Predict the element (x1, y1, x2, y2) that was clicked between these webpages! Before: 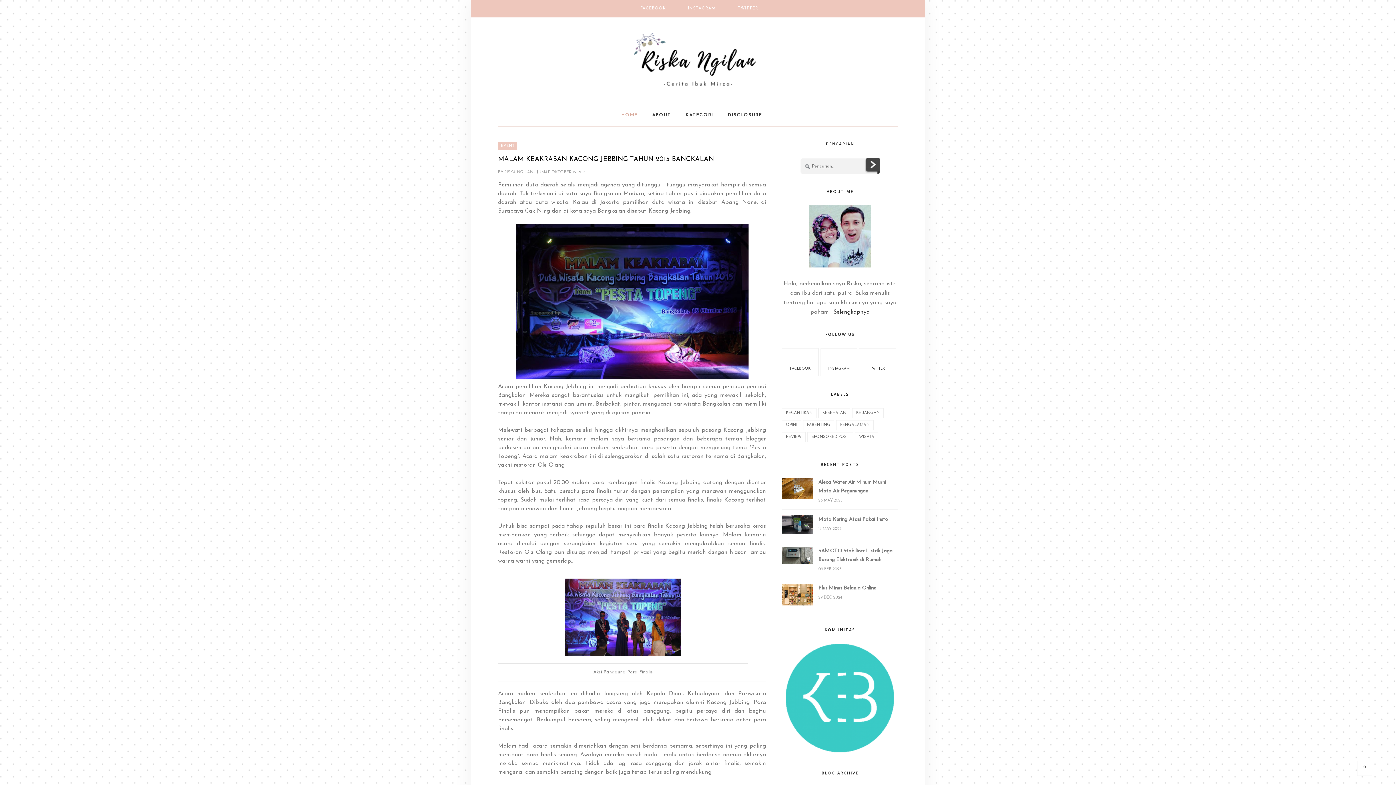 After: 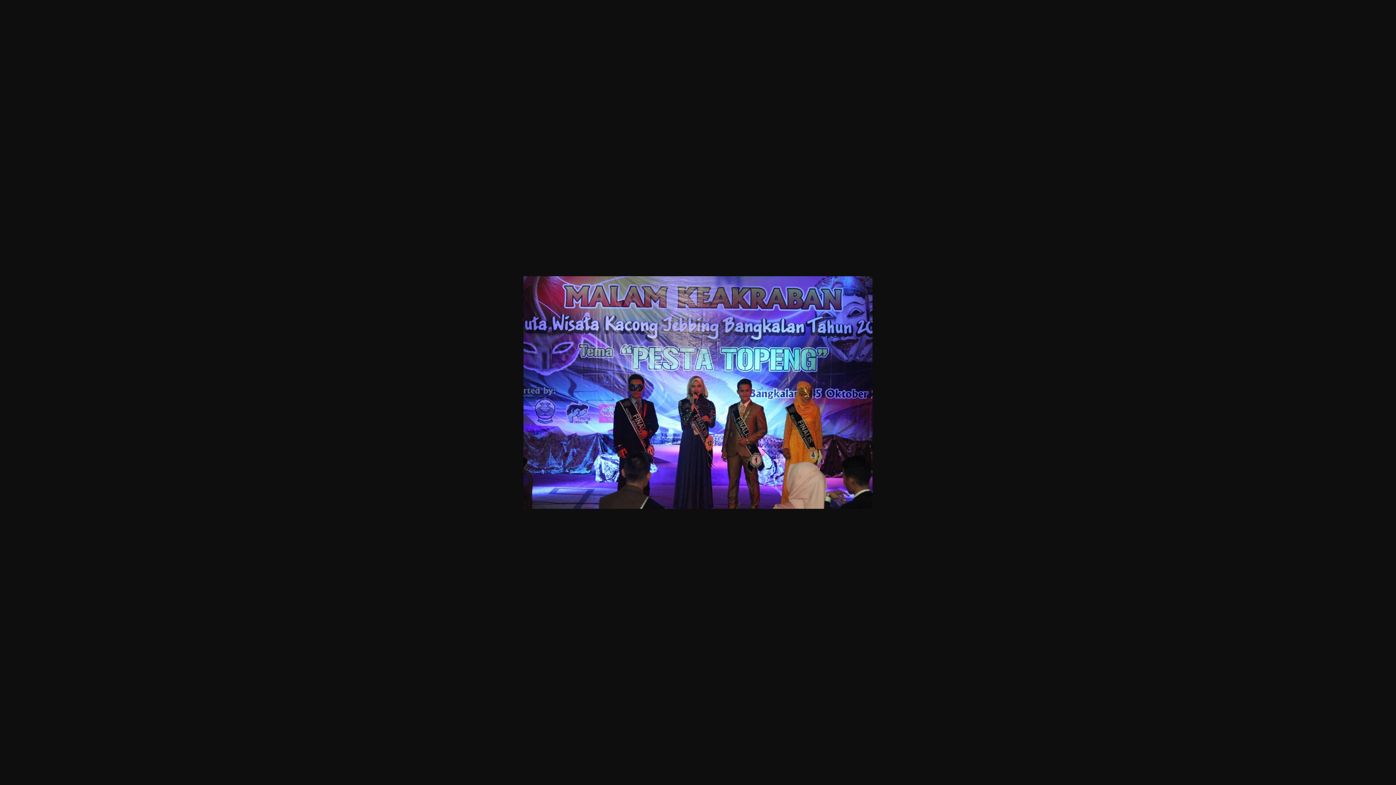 Action: bbox: (565, 652, 681, 657)